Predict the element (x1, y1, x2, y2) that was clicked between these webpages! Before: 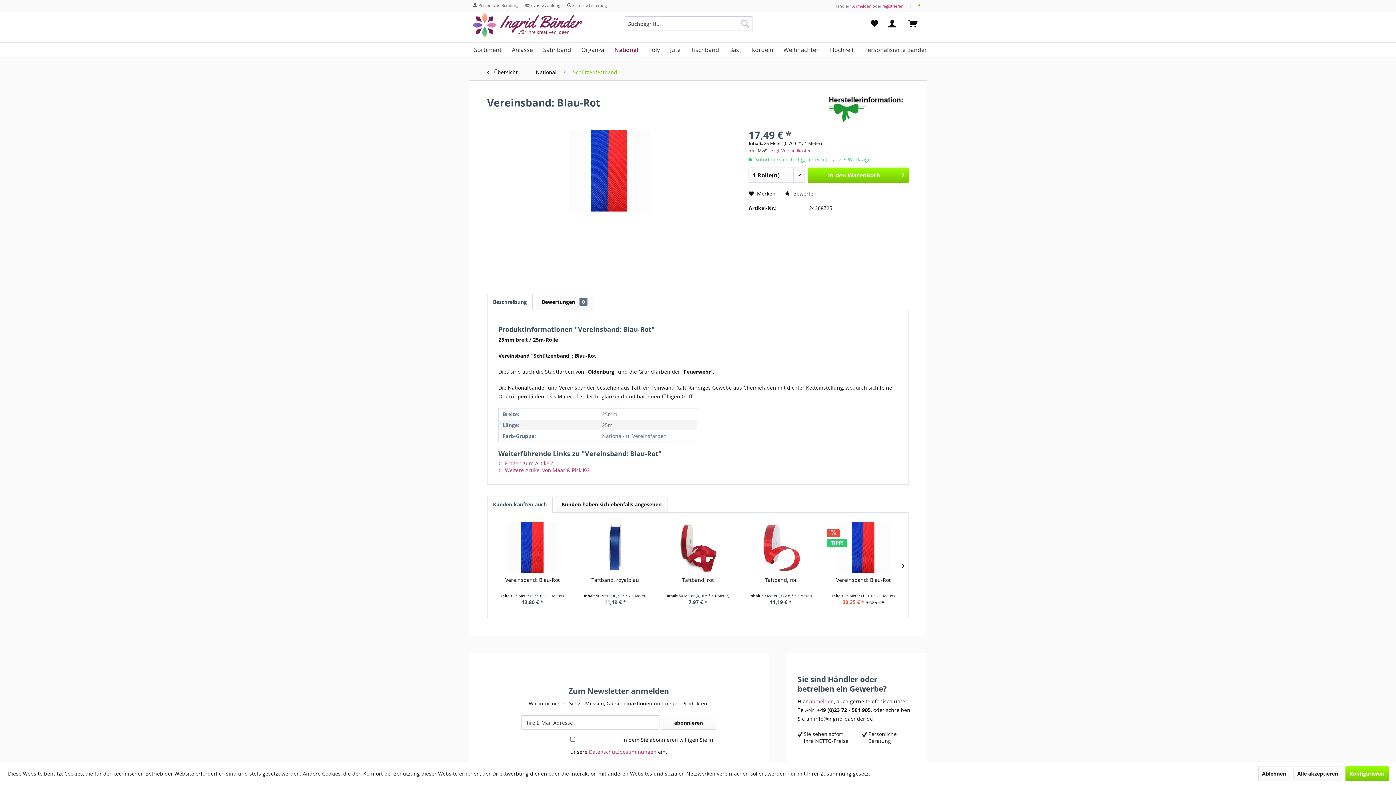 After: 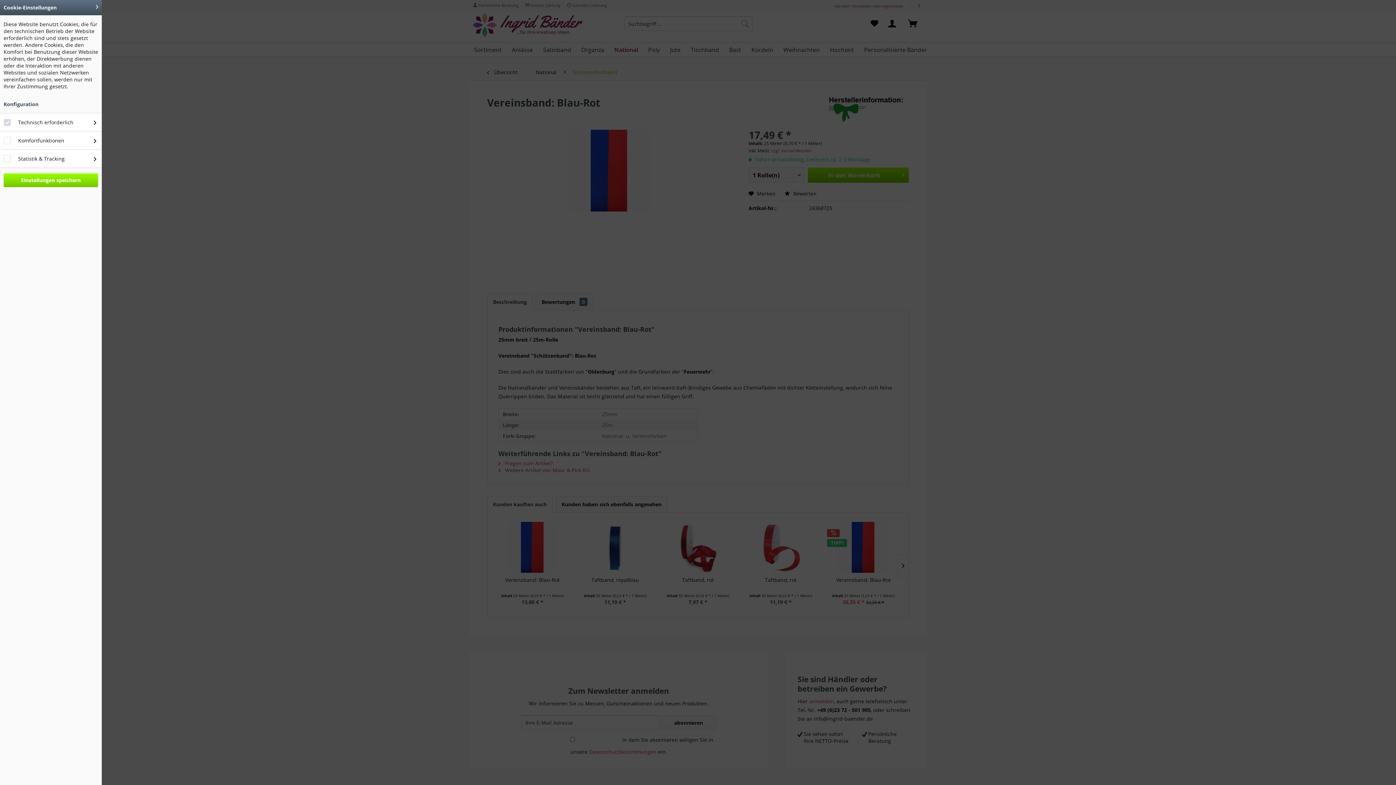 Action: label: Konfigurieren bbox: (1345, 766, 1388, 781)